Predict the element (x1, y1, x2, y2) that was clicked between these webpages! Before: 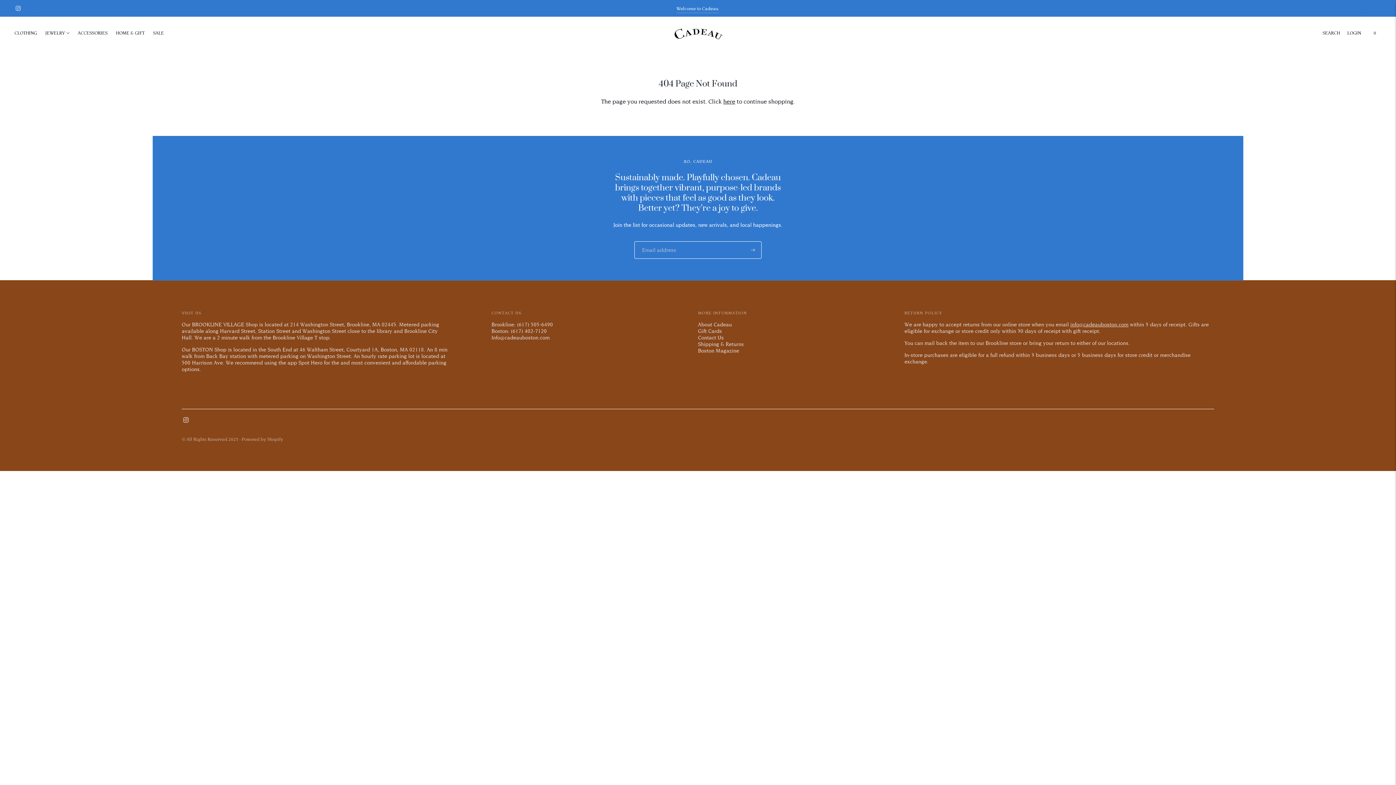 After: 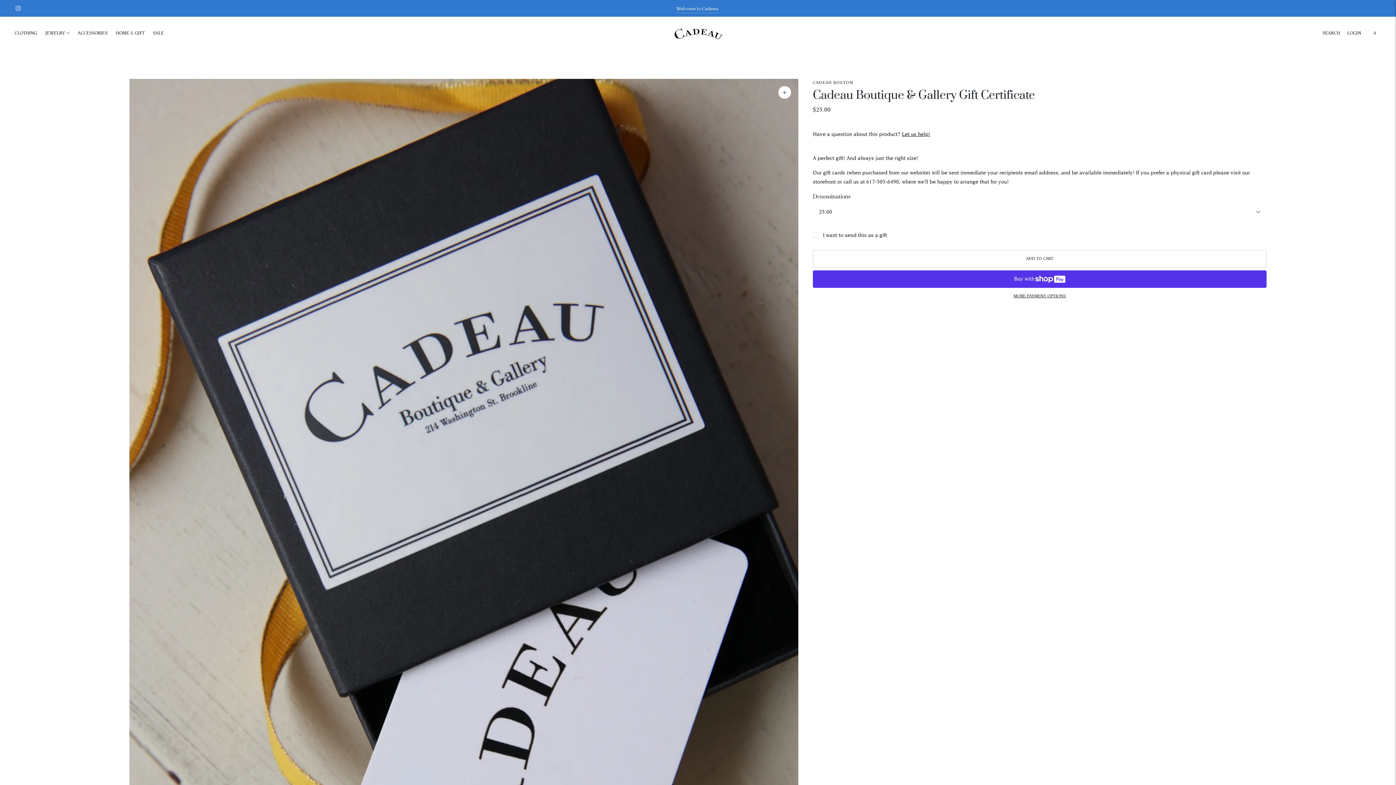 Action: label: Gift Cards bbox: (698, 327, 722, 334)